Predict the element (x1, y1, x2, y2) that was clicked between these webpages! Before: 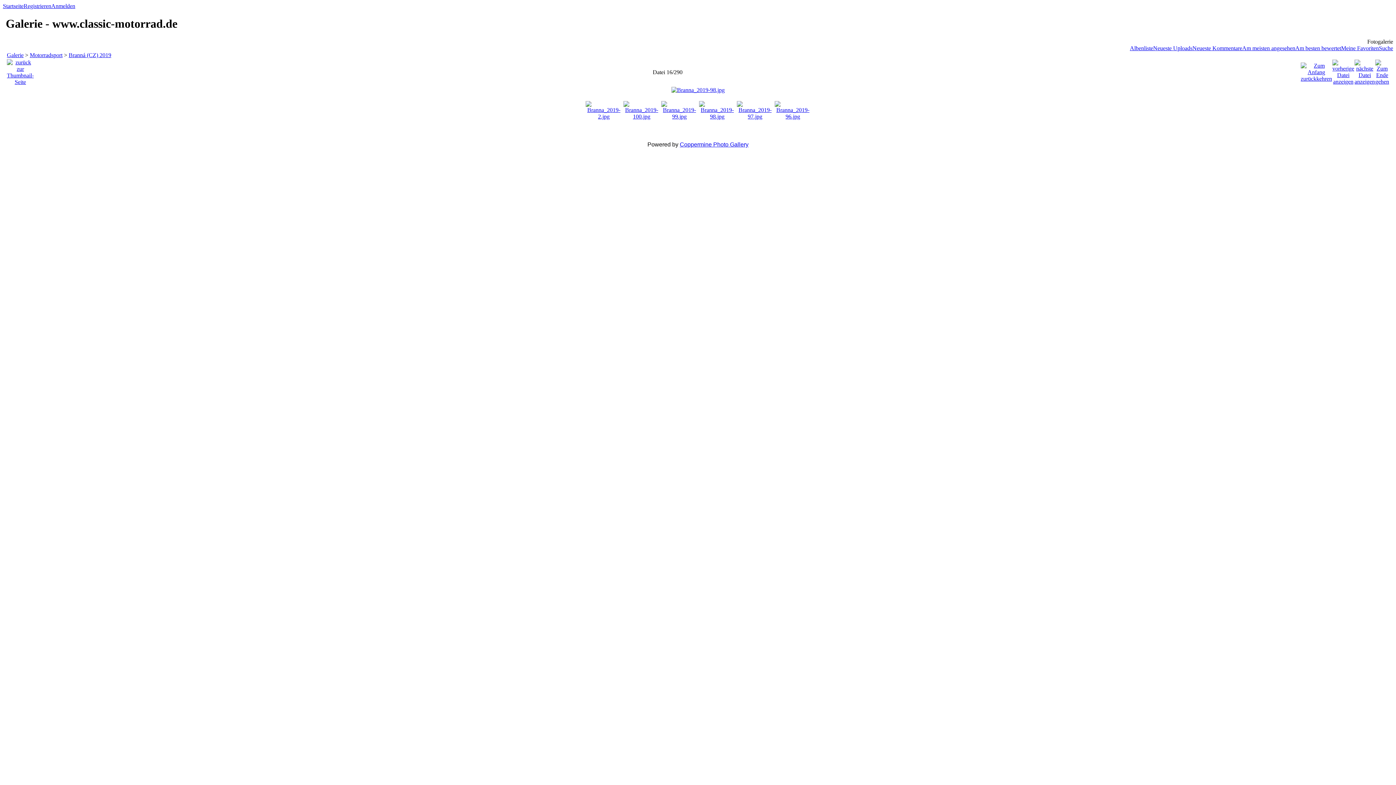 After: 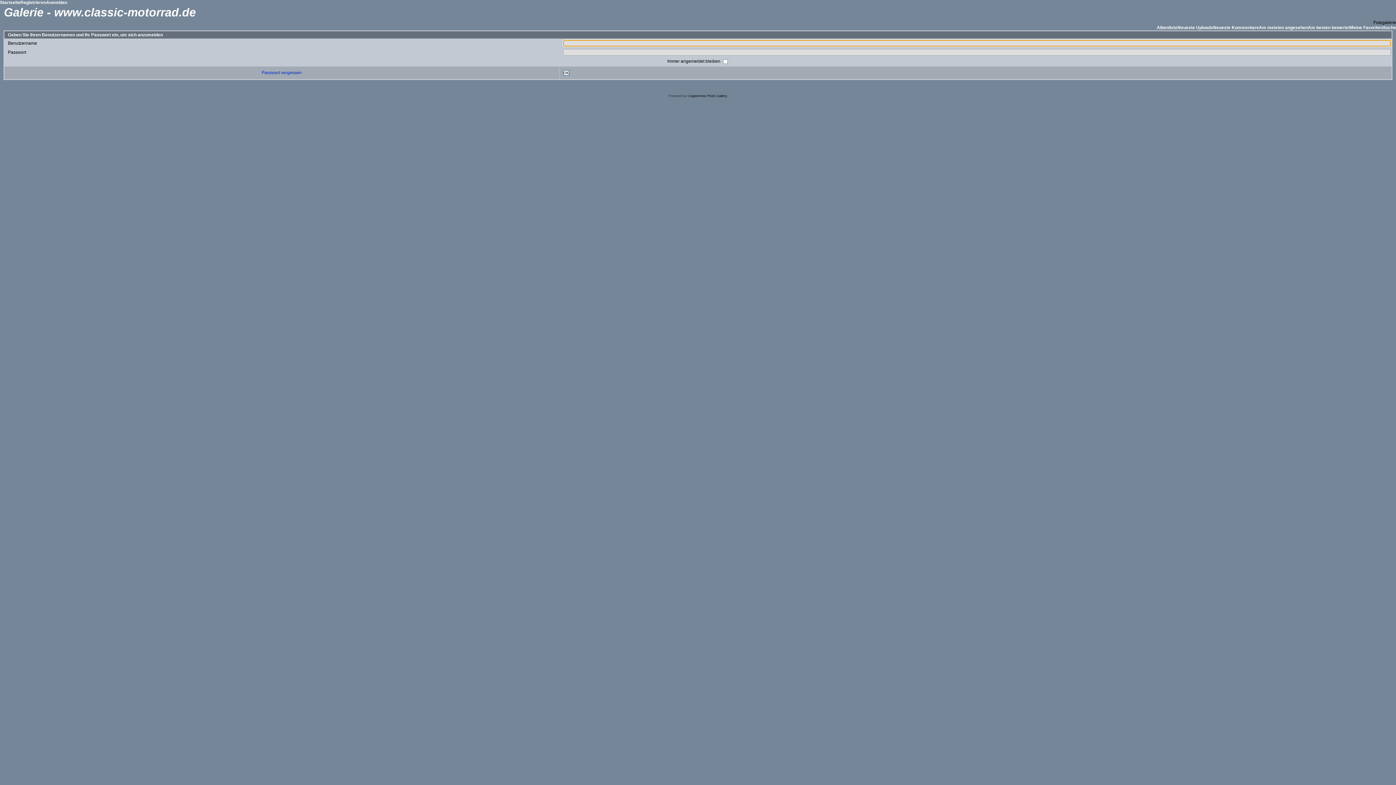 Action: bbox: (51, 2, 75, 9) label: Anmelden